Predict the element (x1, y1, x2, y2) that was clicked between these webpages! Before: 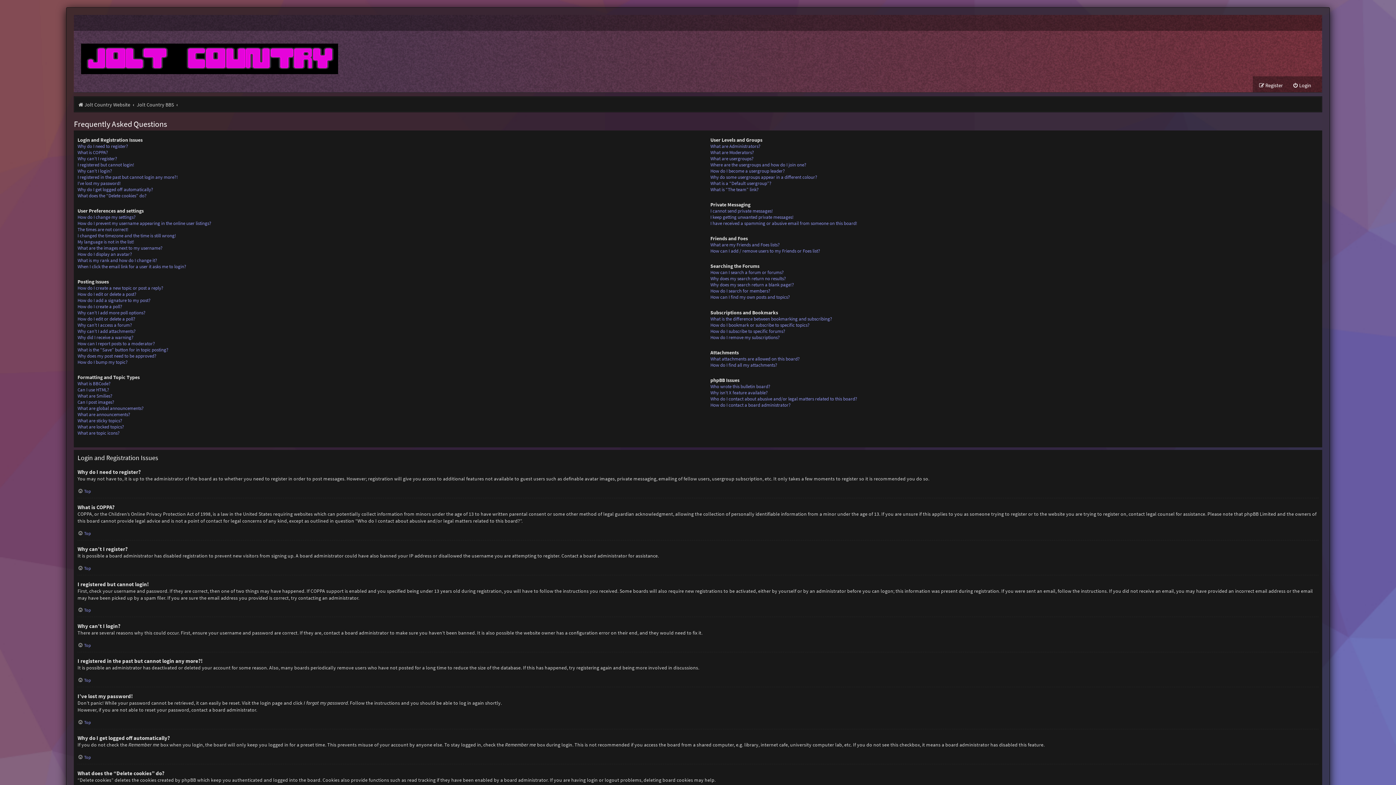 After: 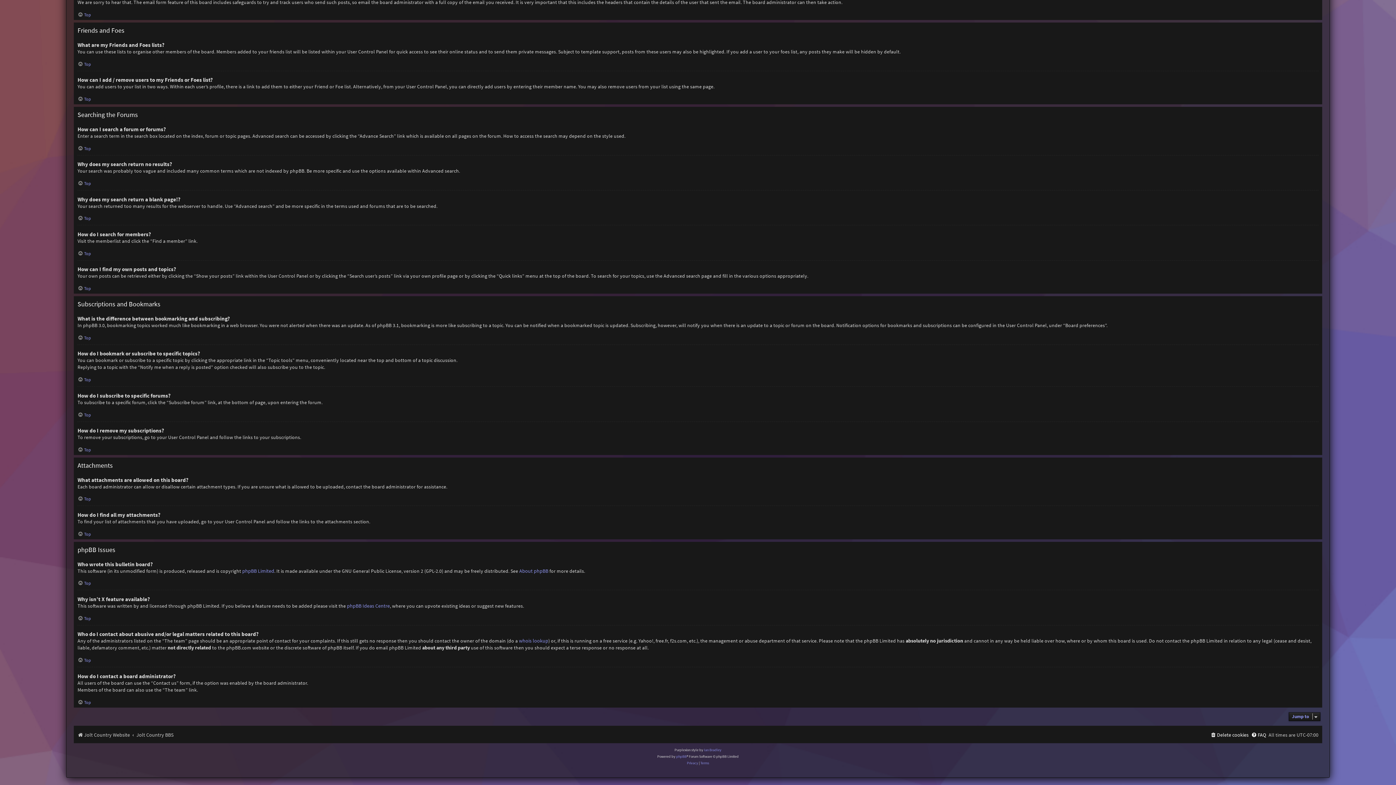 Action: bbox: (710, 248, 820, 254) label: How can I add / remove users to my Friends or Foes list?